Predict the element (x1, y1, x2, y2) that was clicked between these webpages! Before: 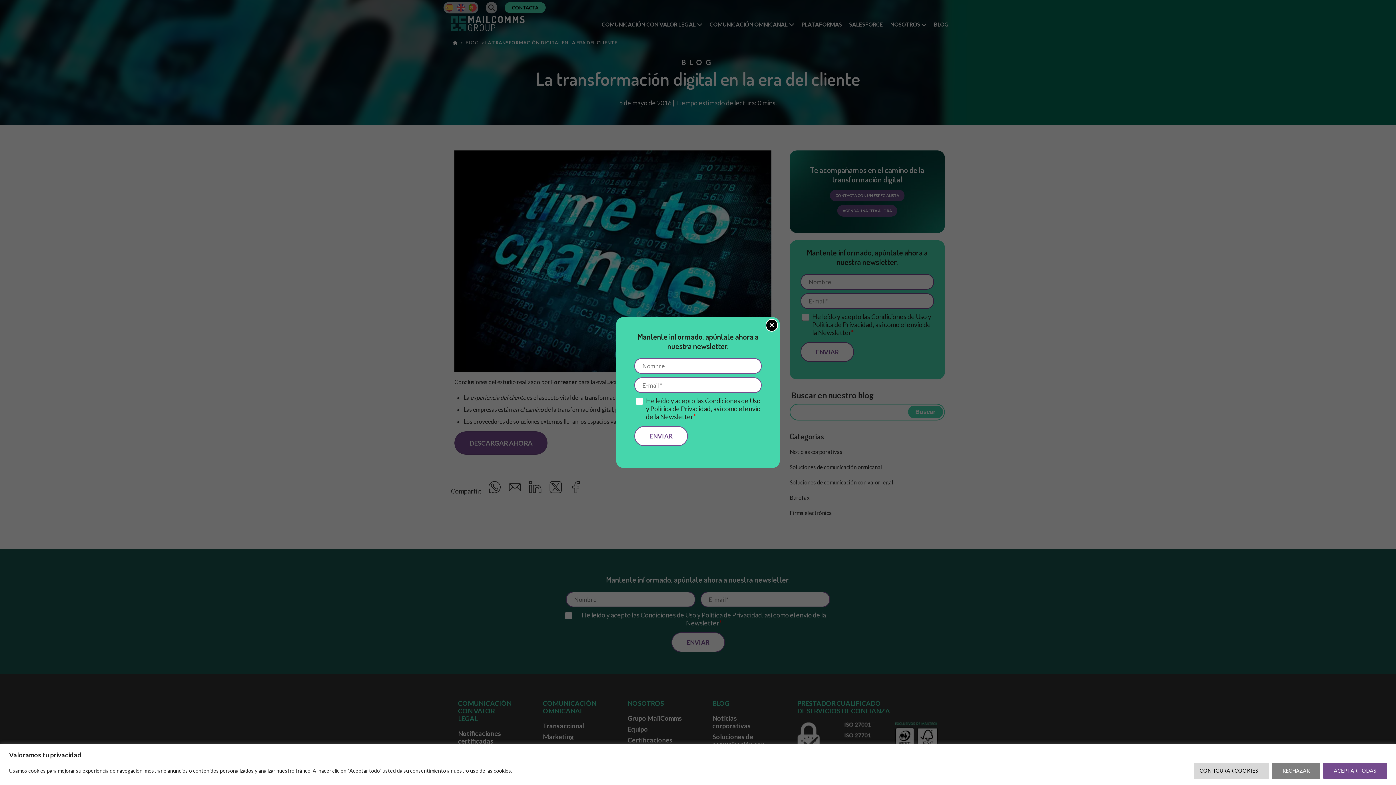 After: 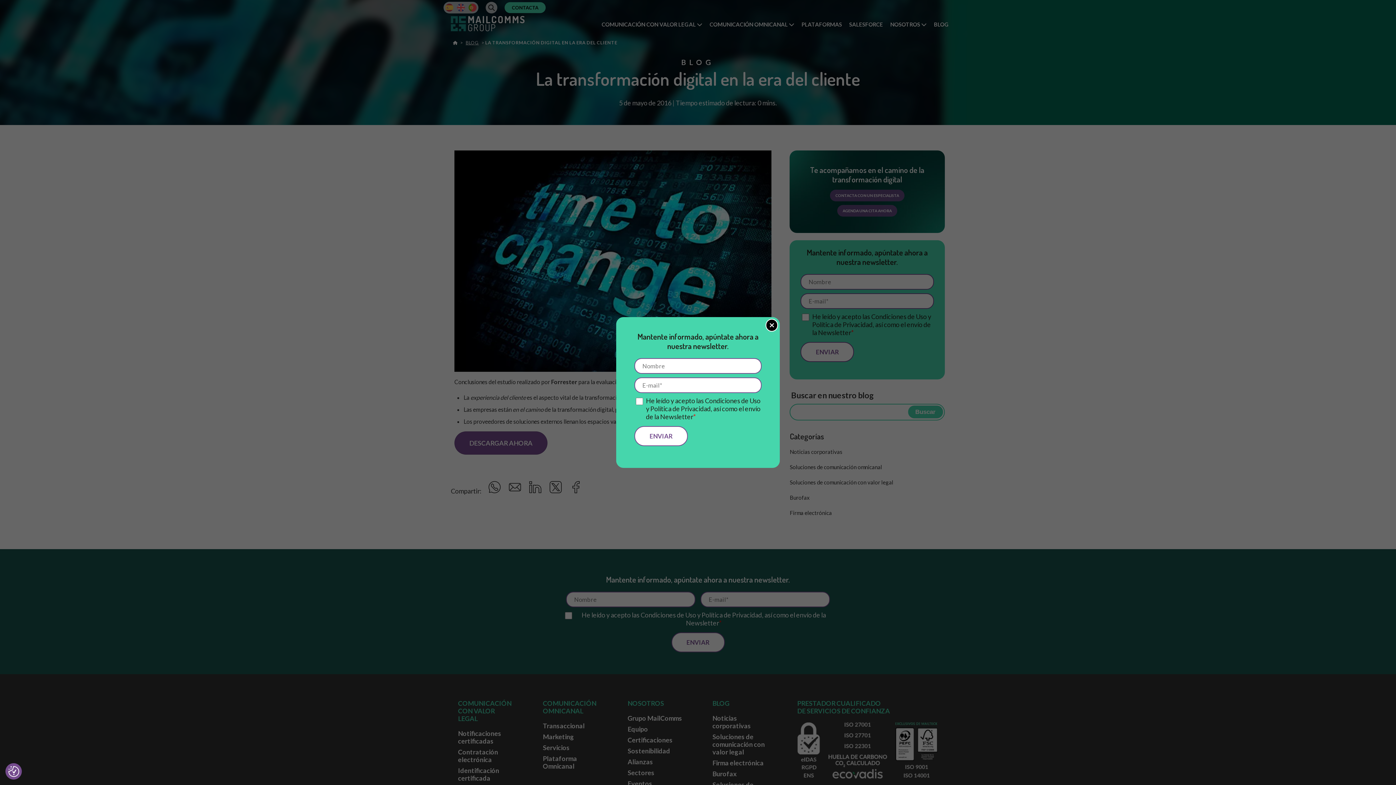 Action: bbox: (1272, 763, 1320, 779) label: RECHAZAR